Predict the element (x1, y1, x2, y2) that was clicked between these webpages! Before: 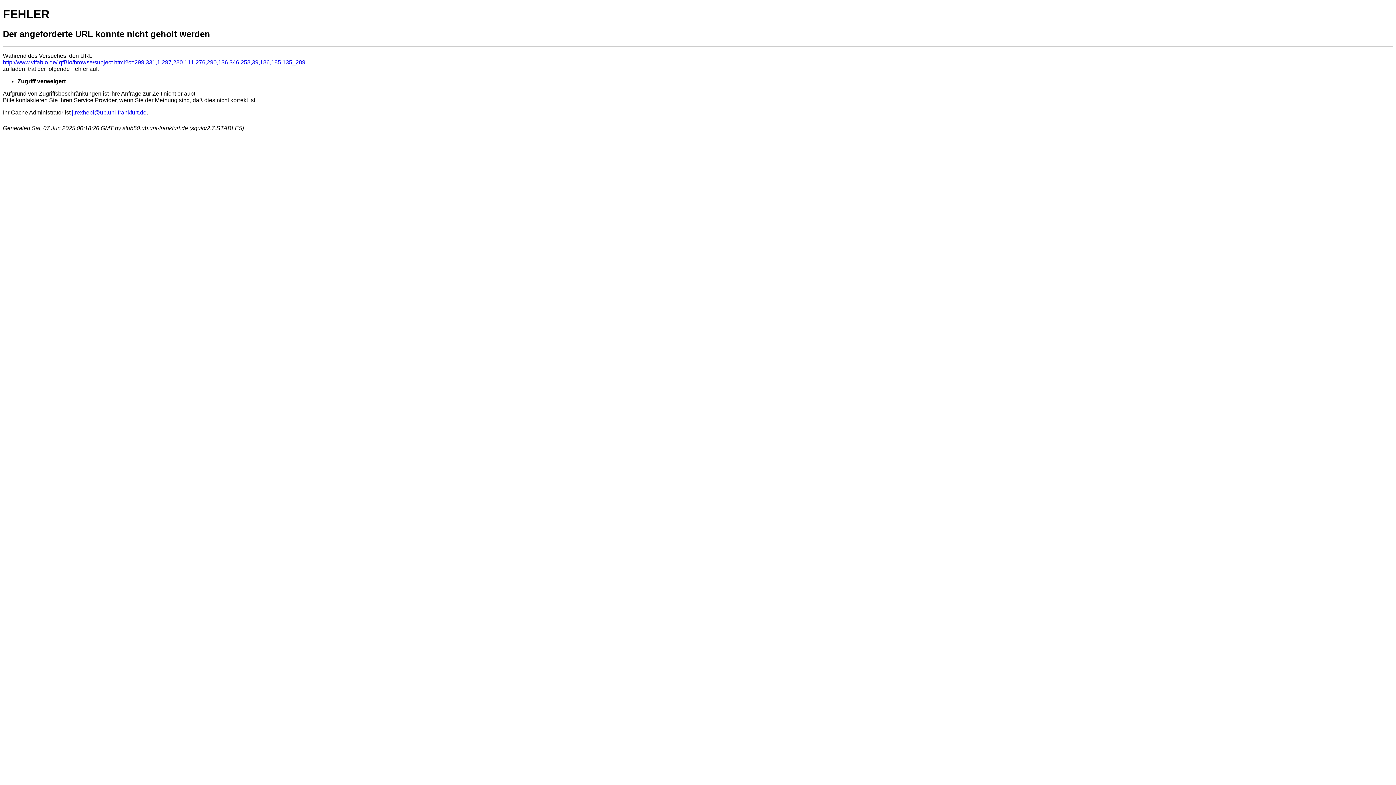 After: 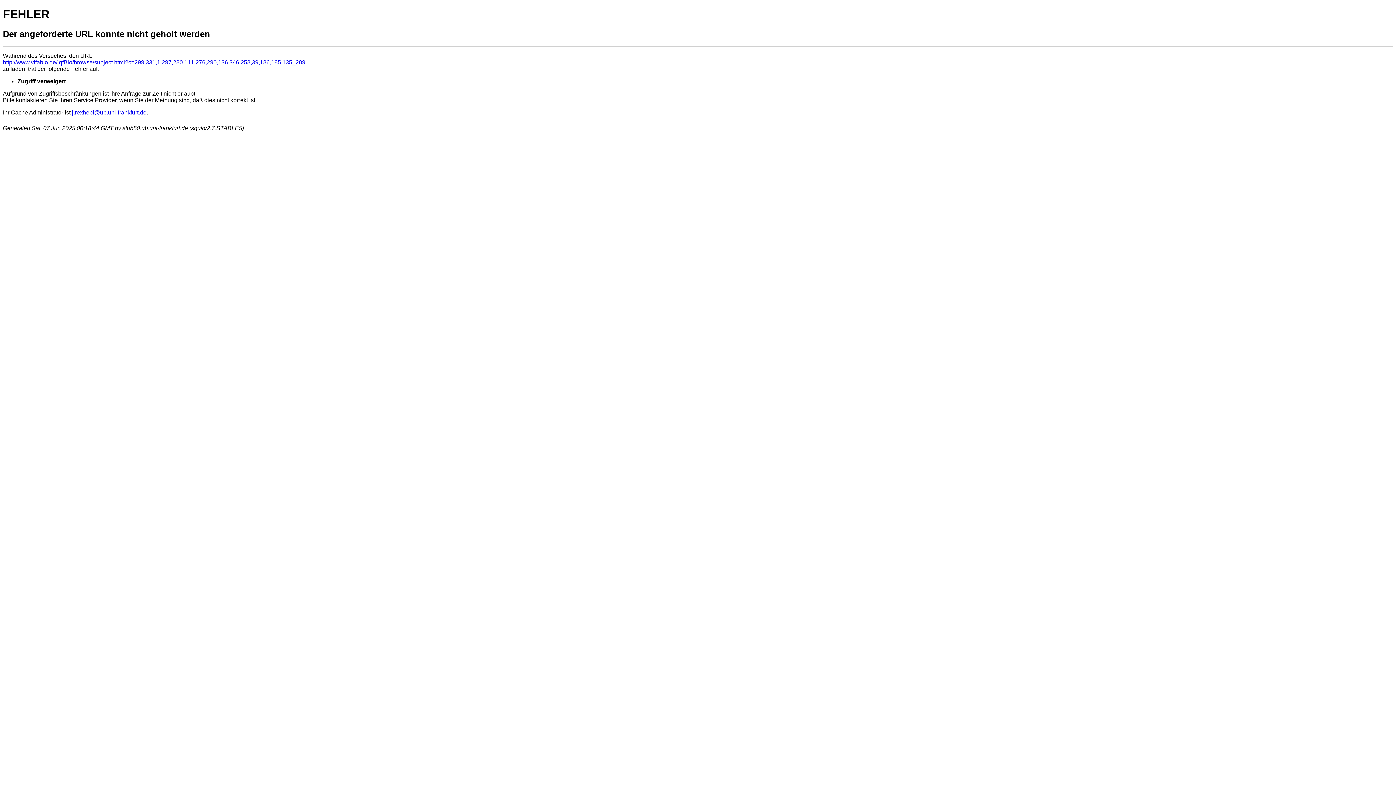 Action: bbox: (2, 59, 305, 65) label: http://www.vifabio.de/iqfBio/browse/subject.html?c=299,331,1,297,280,111,276,290,136,346,258,39,186,185,135_289